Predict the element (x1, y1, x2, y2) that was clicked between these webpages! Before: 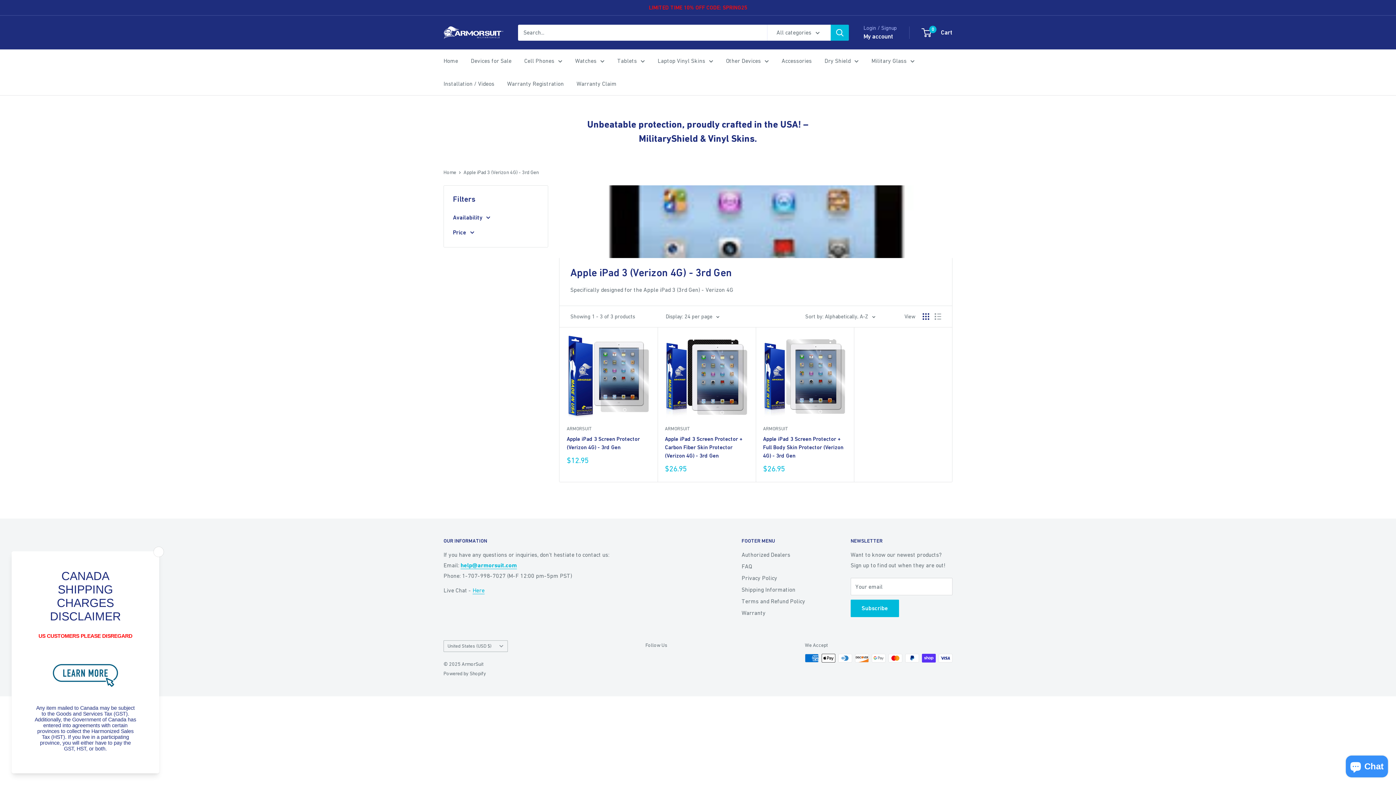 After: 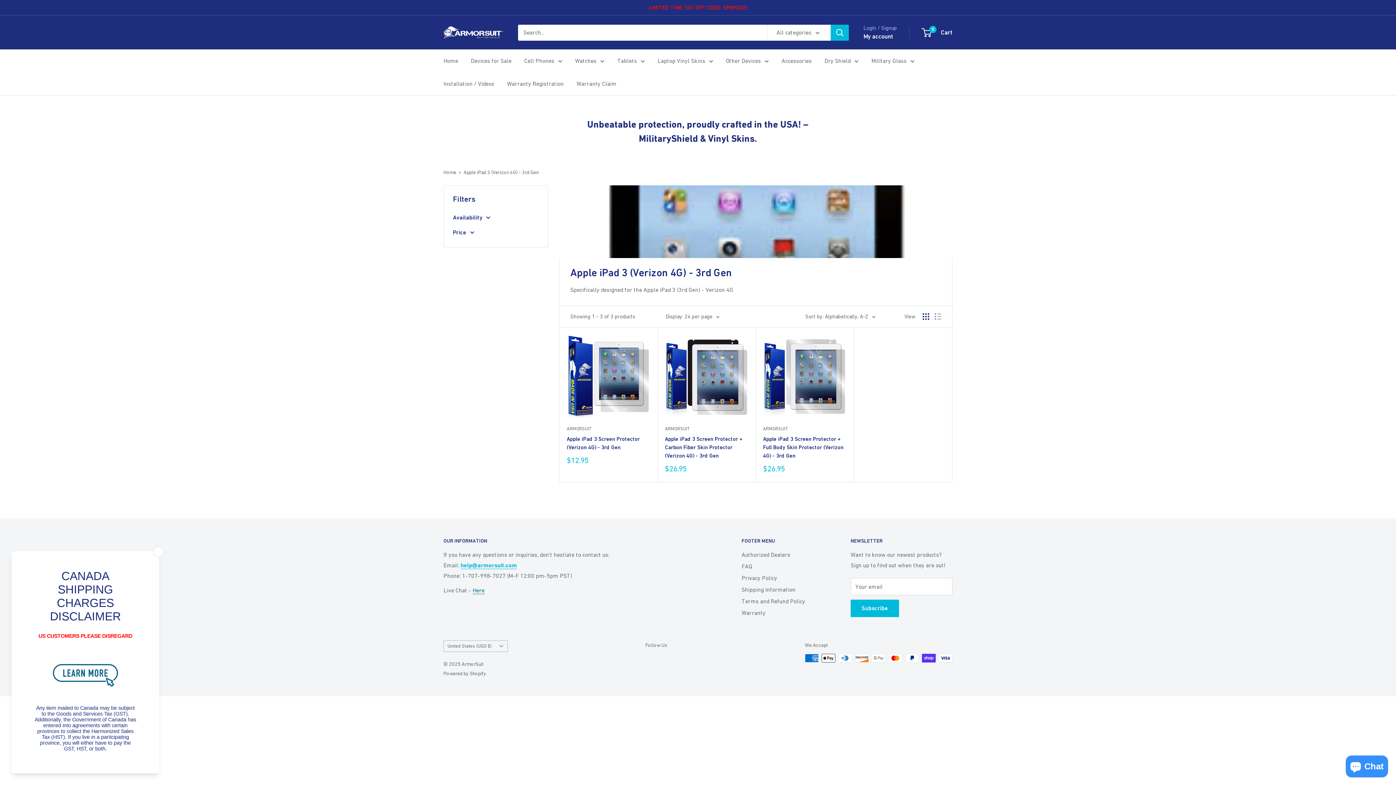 Action: label: Here bbox: (472, 587, 484, 593)